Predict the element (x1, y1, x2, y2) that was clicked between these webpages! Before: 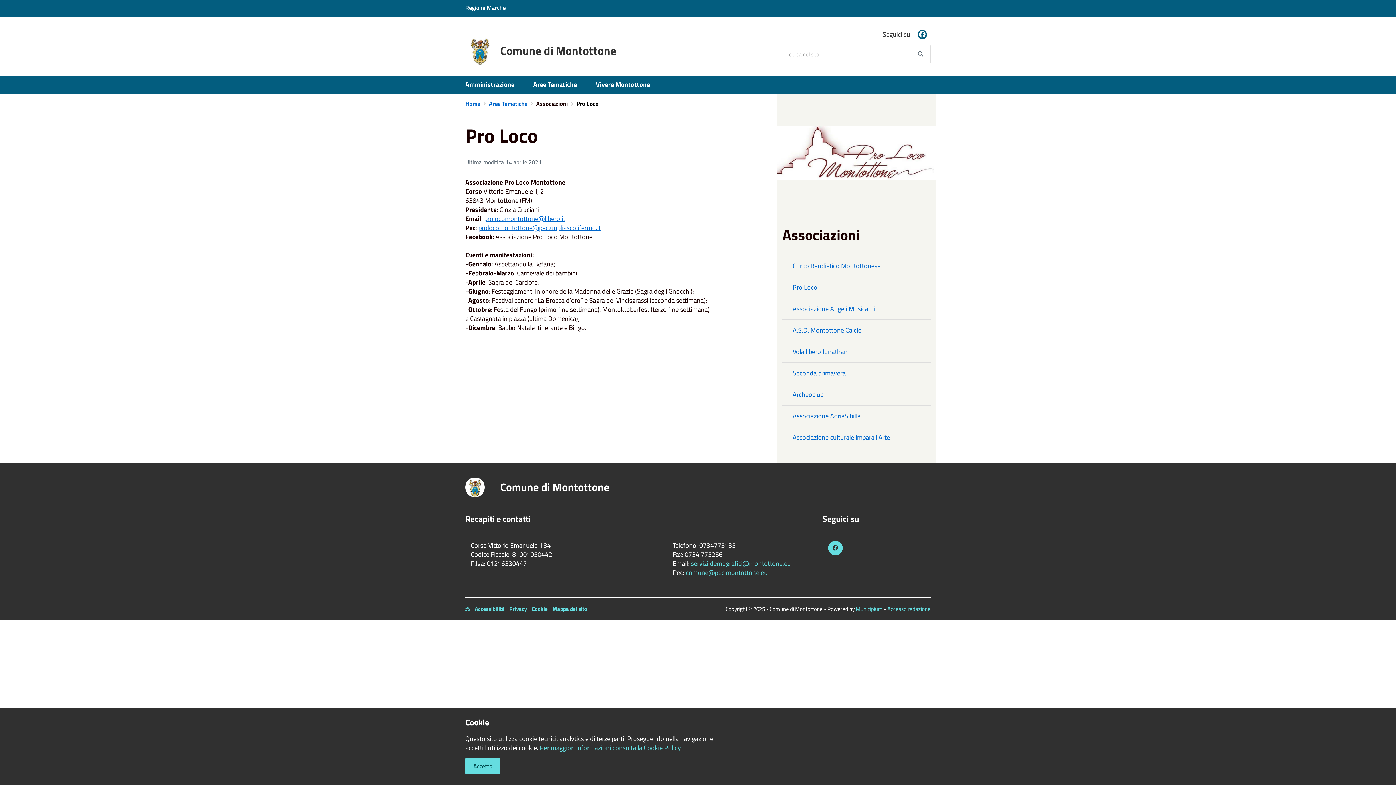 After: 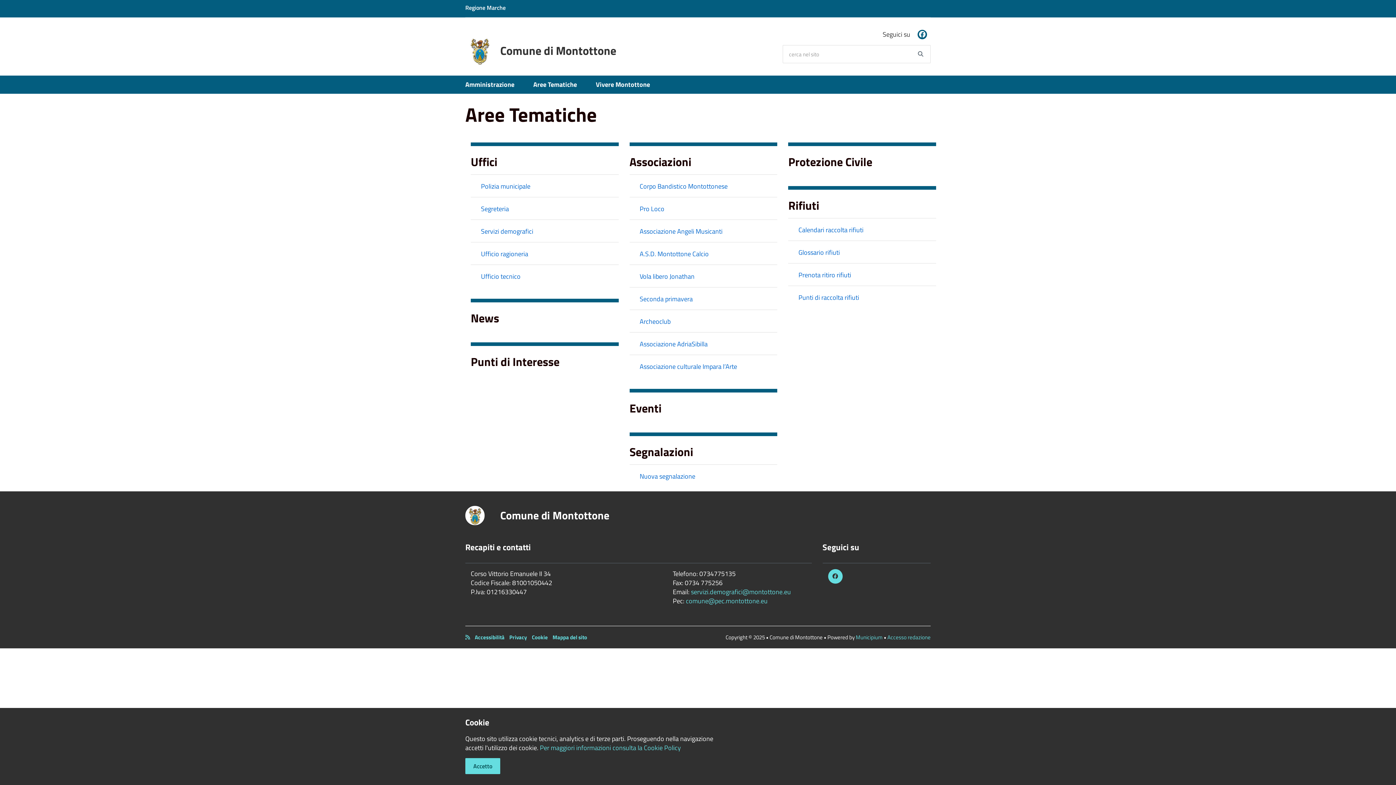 Action: bbox: (489, 99, 529, 108) label: Aree Tematiche 